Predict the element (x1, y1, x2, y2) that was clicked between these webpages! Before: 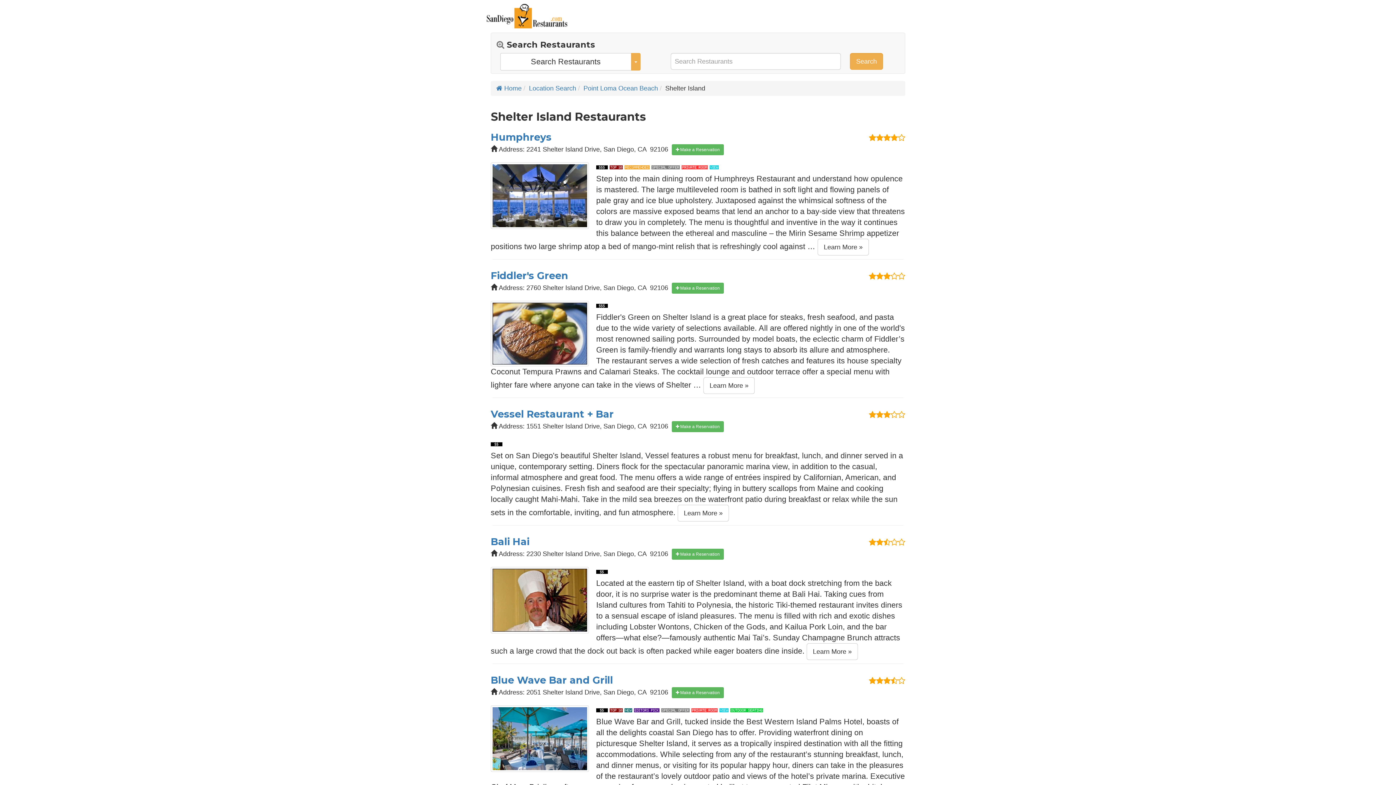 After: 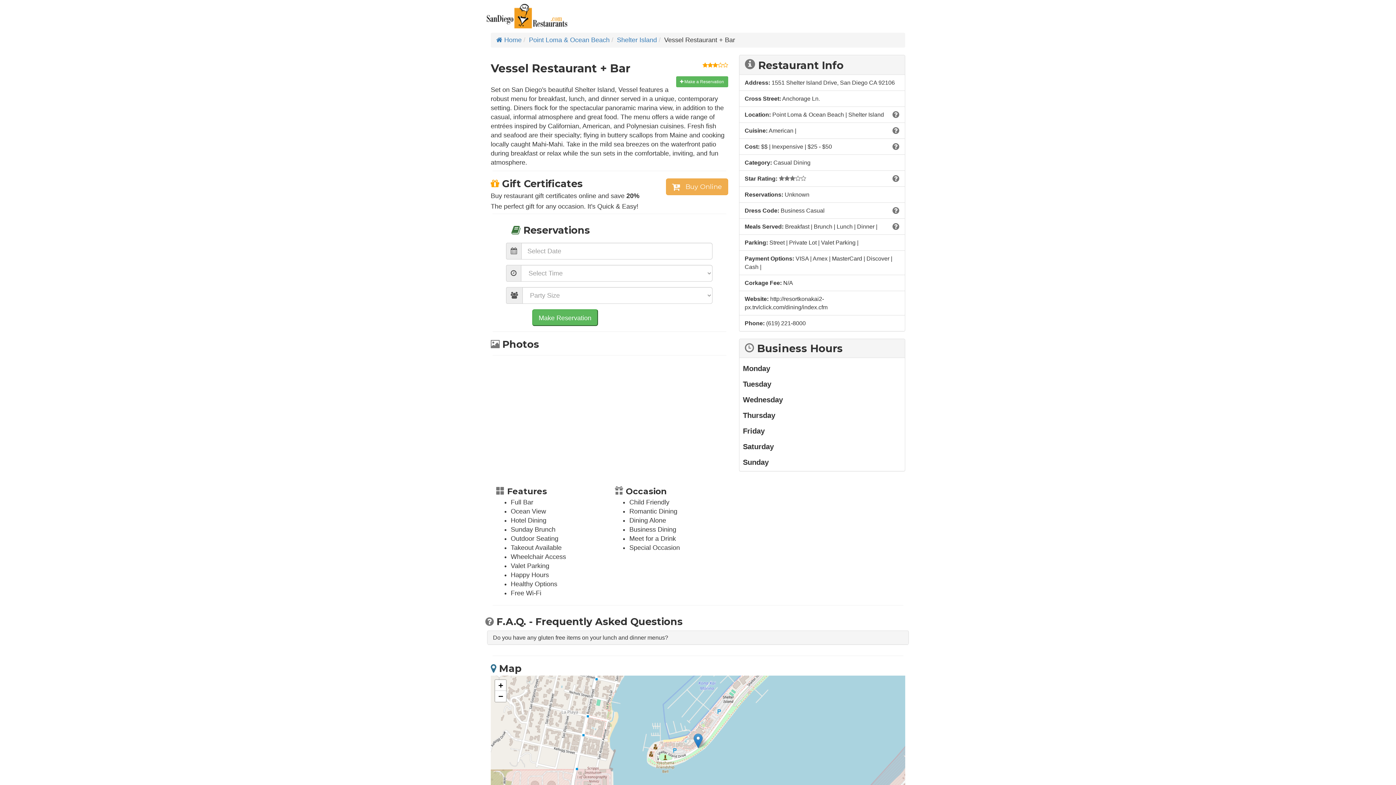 Action: bbox: (677, 505, 729, 521) label: Learn More »